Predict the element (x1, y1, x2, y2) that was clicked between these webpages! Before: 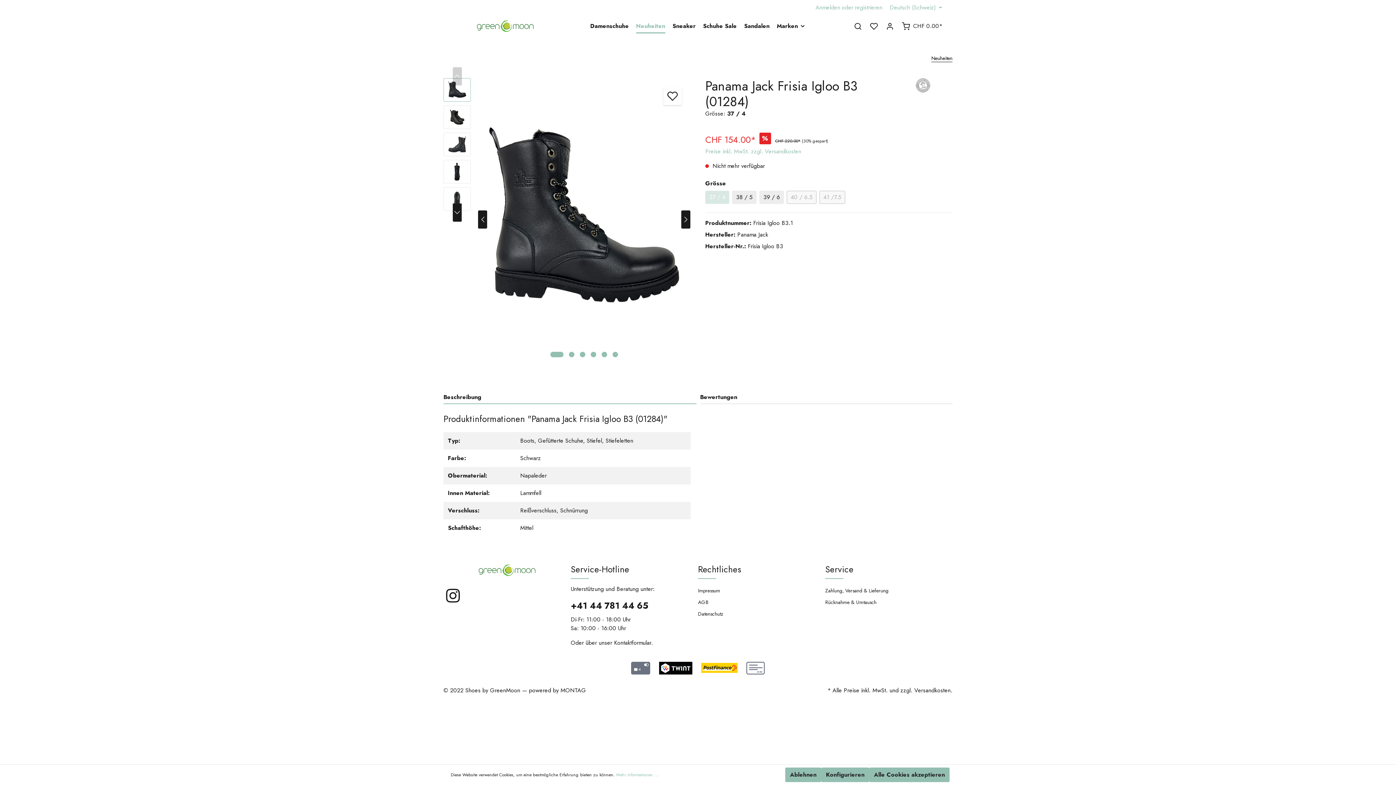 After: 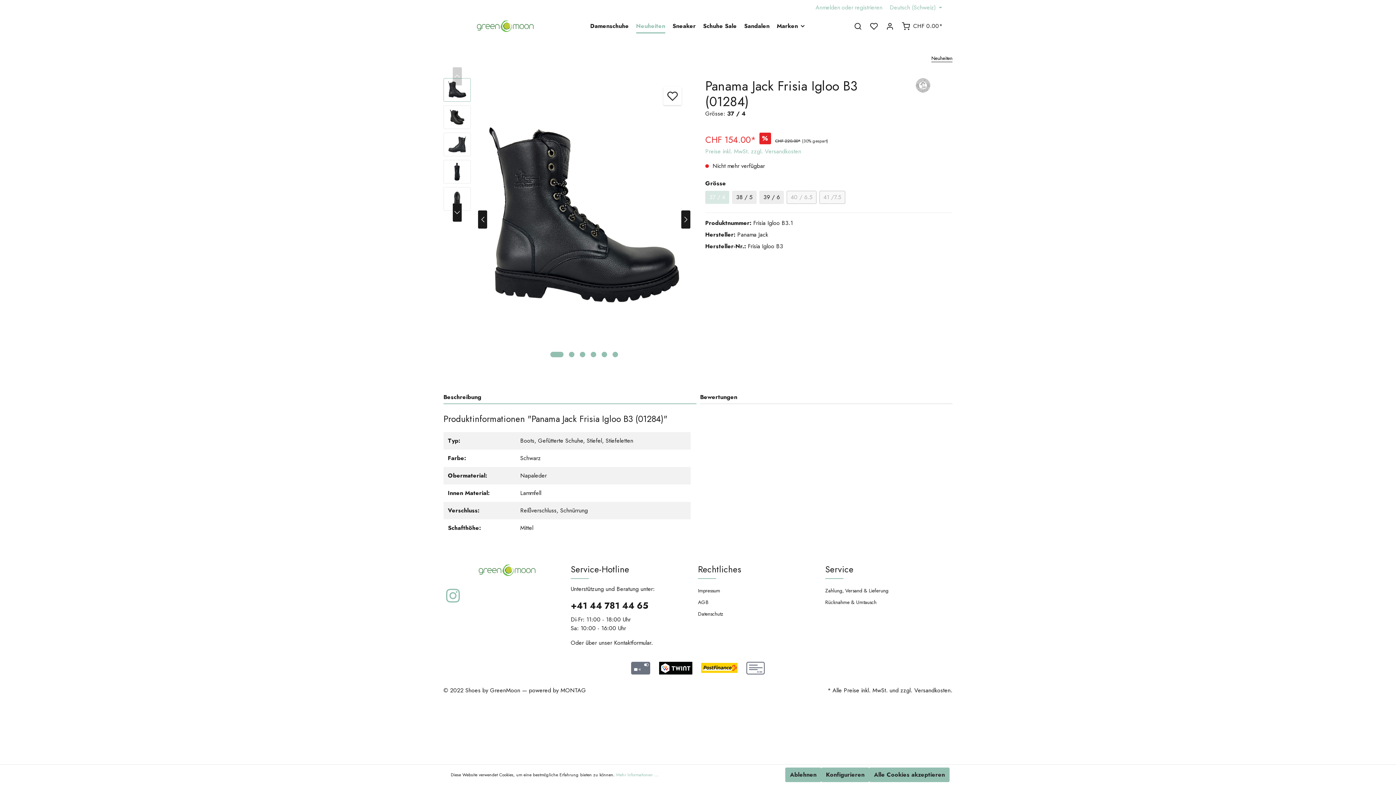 Action: bbox: (445, 597, 461, 606) label: Instagram